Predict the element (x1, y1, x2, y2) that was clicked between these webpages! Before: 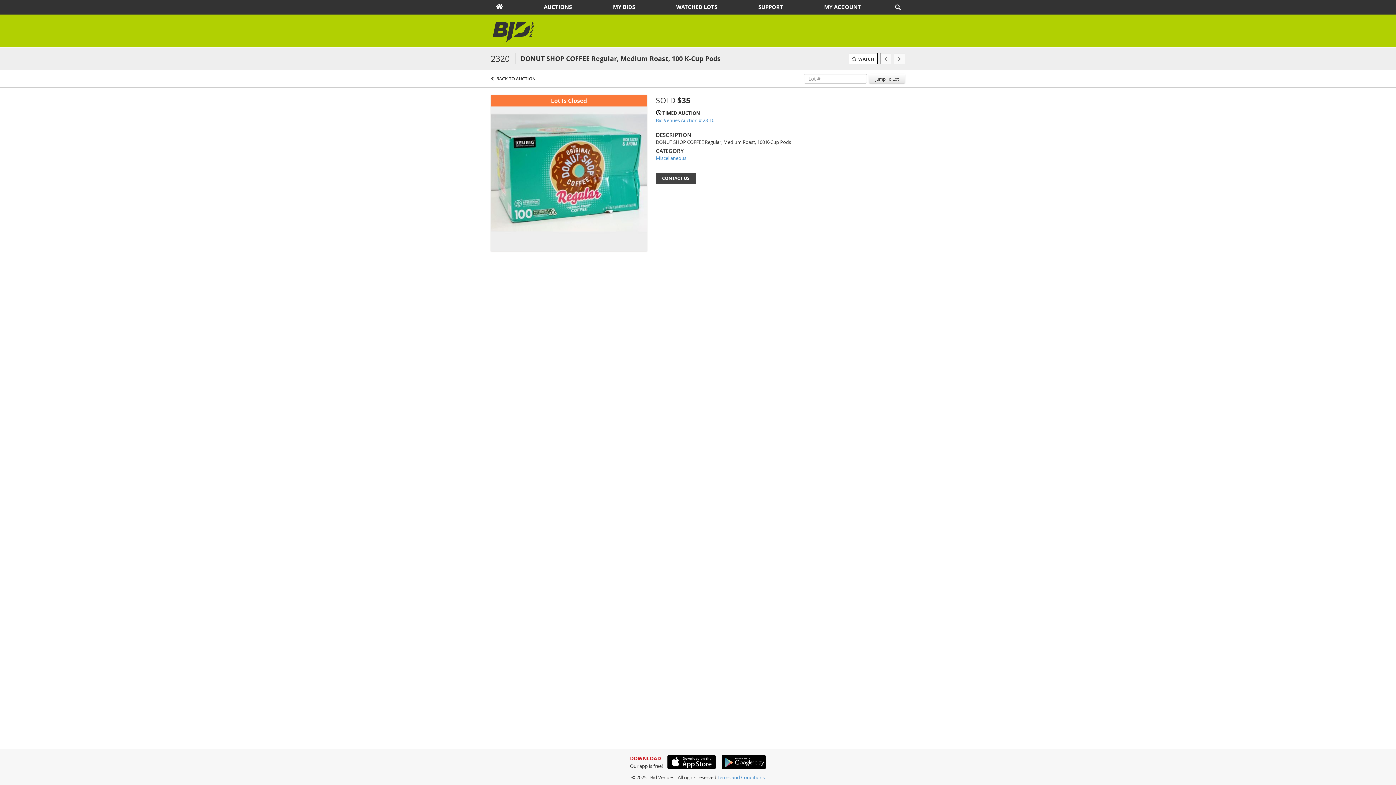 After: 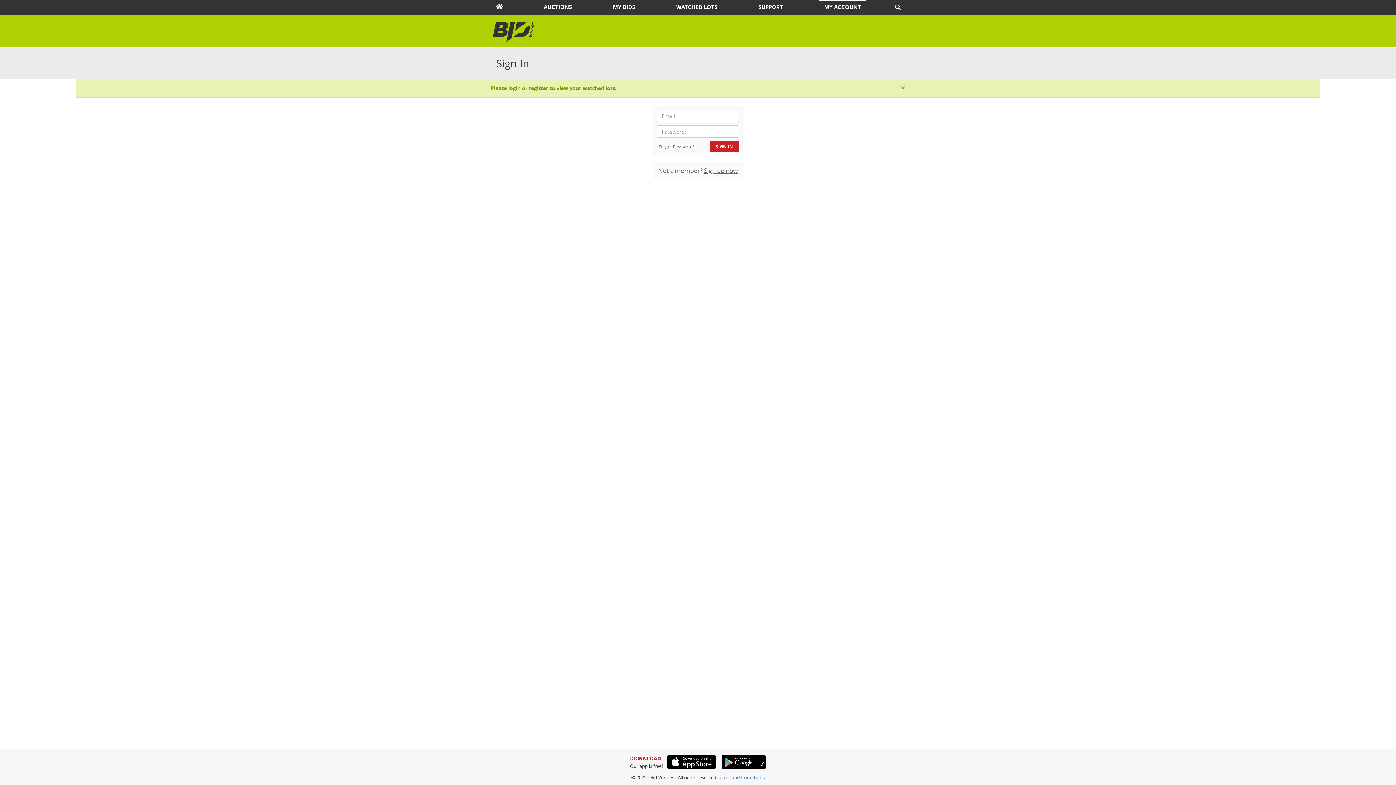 Action: bbox: (671, 1, 722, 13) label: WATCHED LOTS